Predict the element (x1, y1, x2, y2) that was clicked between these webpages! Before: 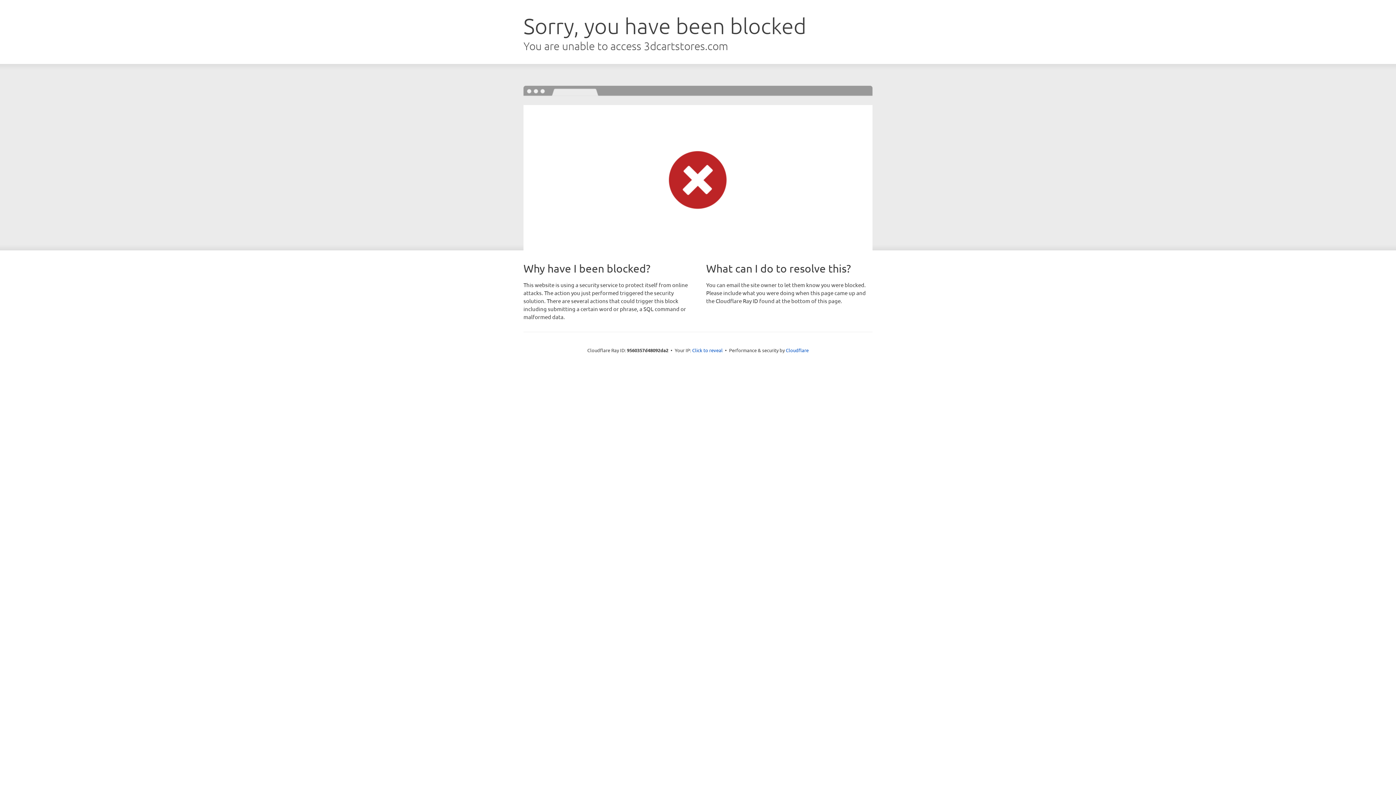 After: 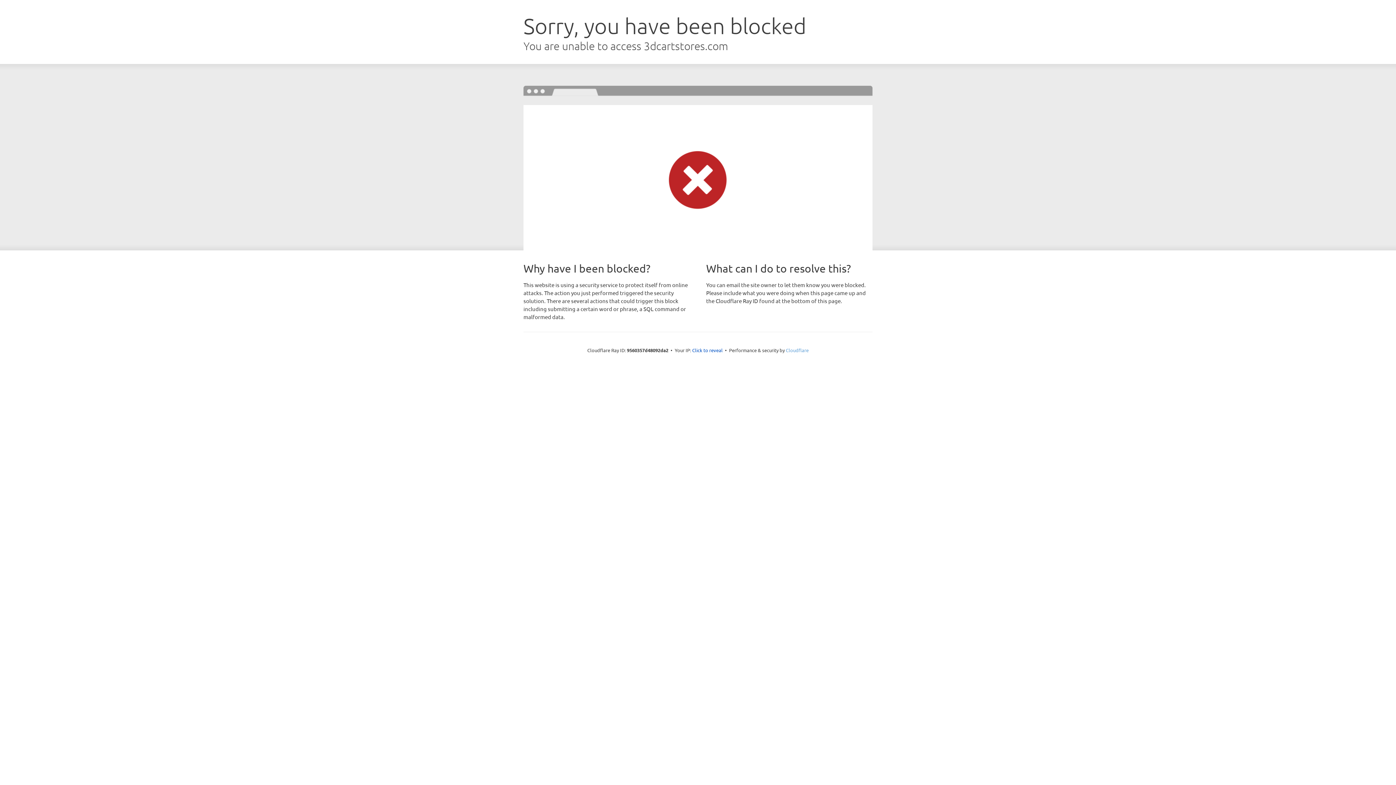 Action: bbox: (786, 347, 808, 353) label: Cloudflare